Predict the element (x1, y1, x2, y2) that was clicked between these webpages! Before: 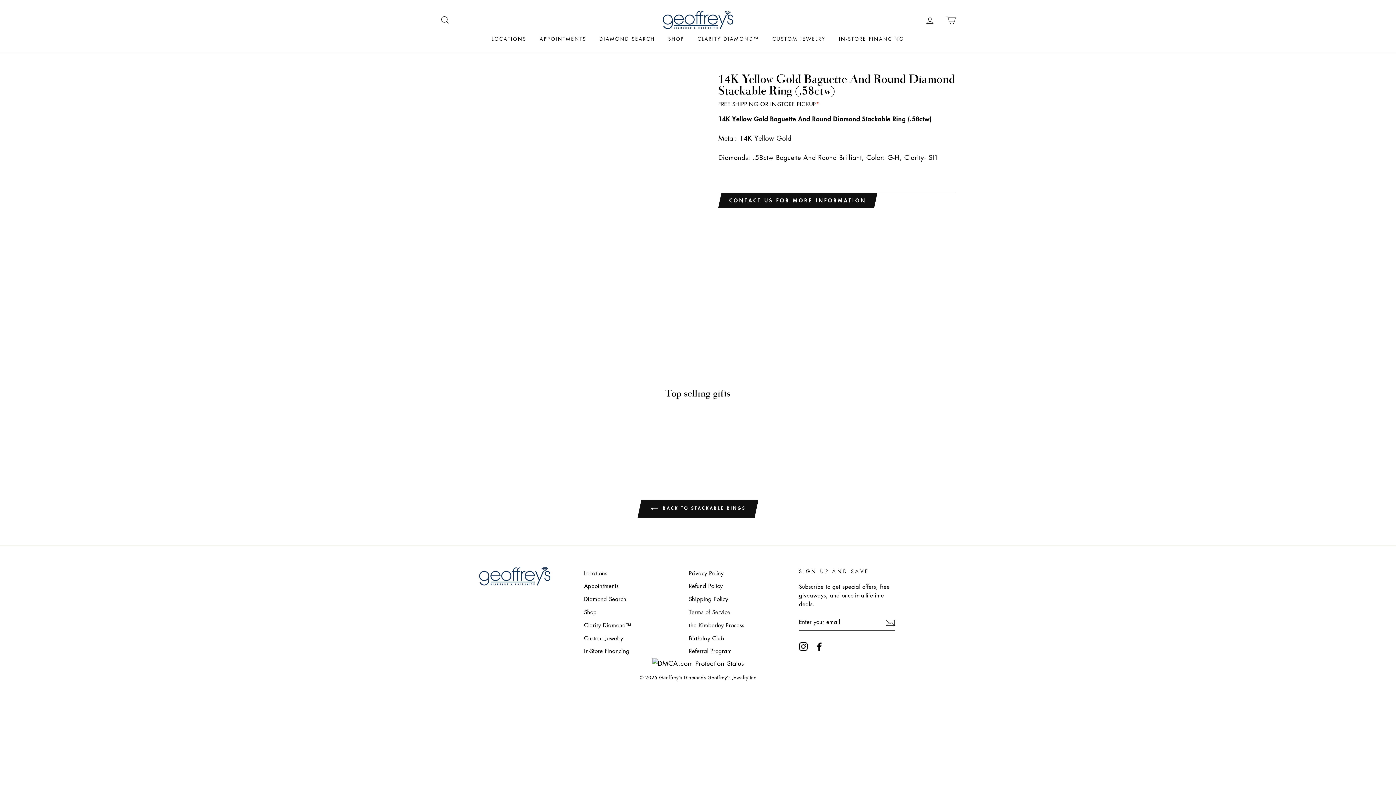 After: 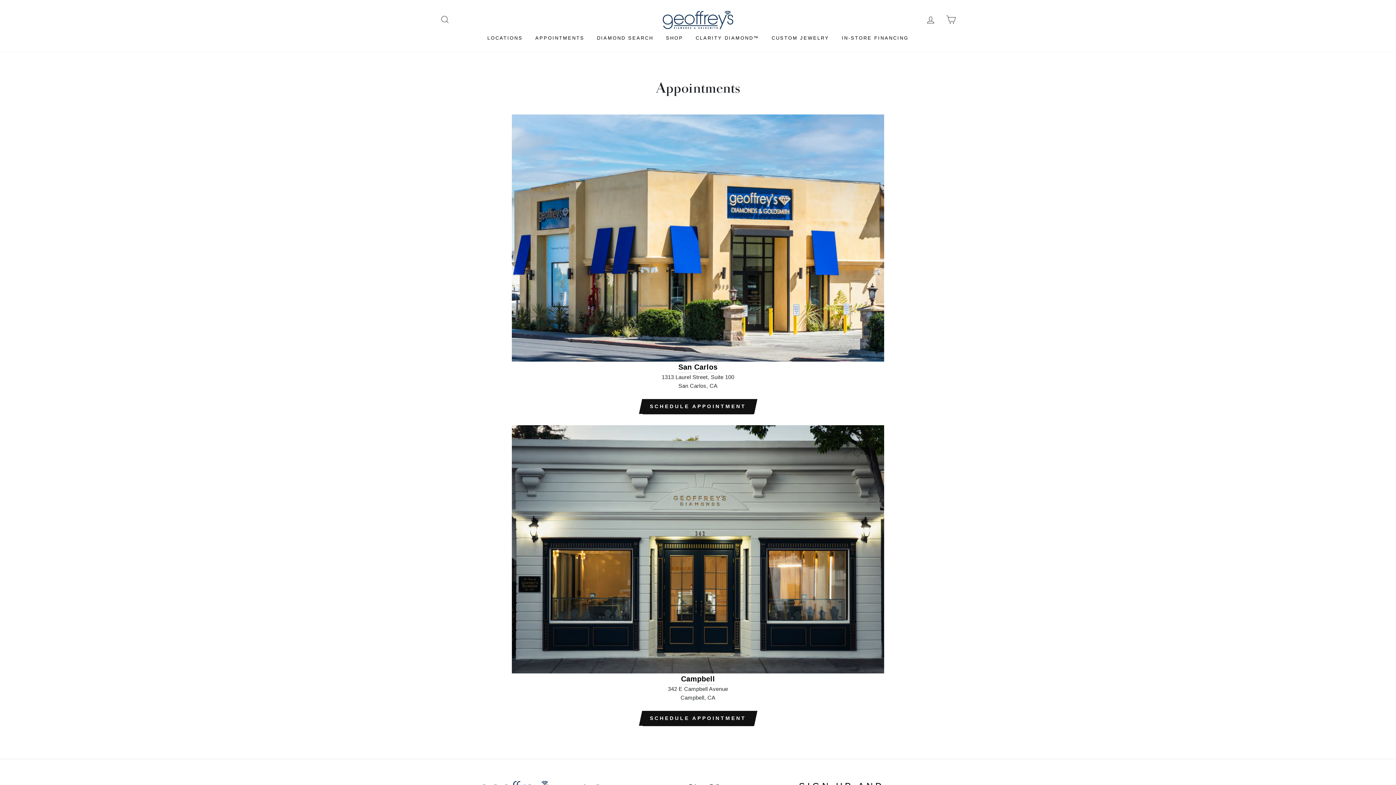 Action: bbox: (534, 32, 591, 45) label: APPOINTMENTS